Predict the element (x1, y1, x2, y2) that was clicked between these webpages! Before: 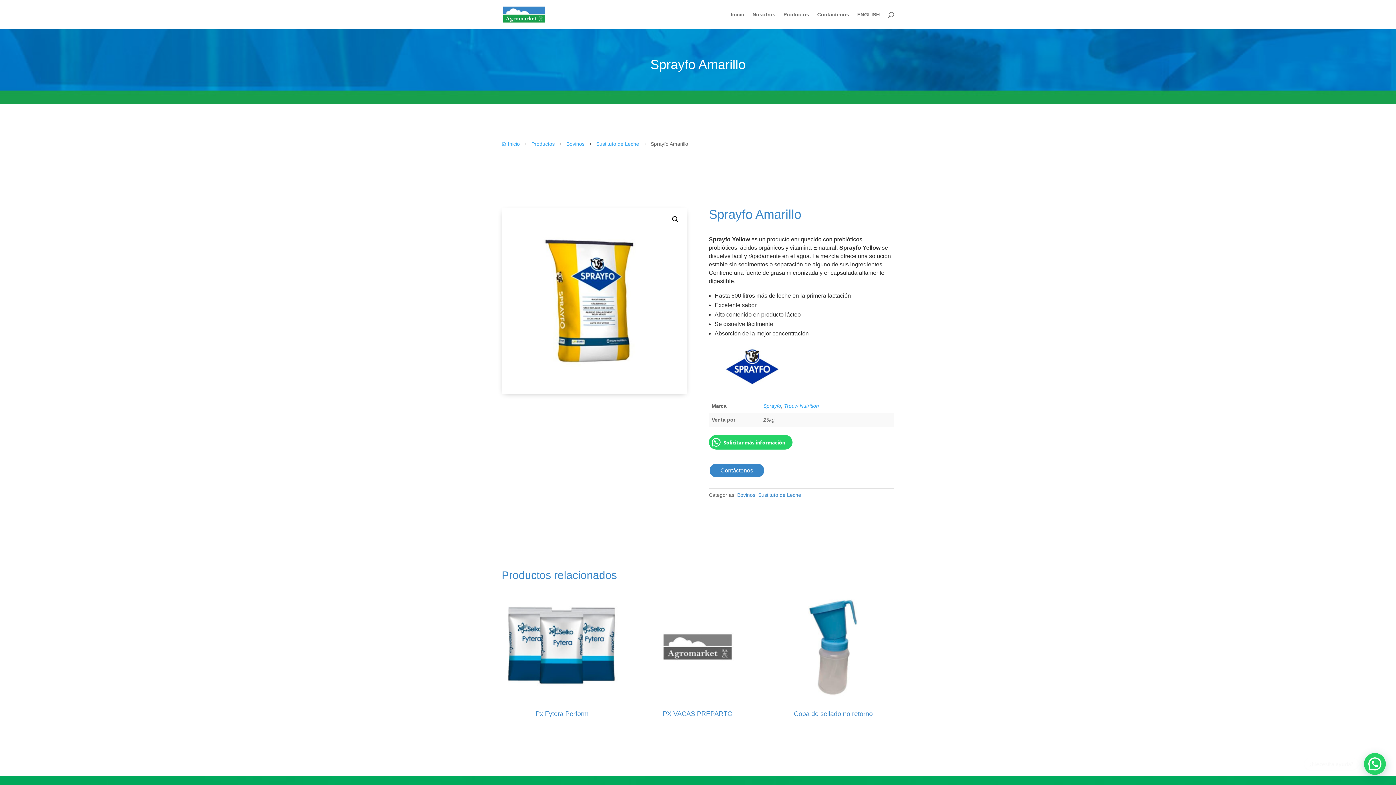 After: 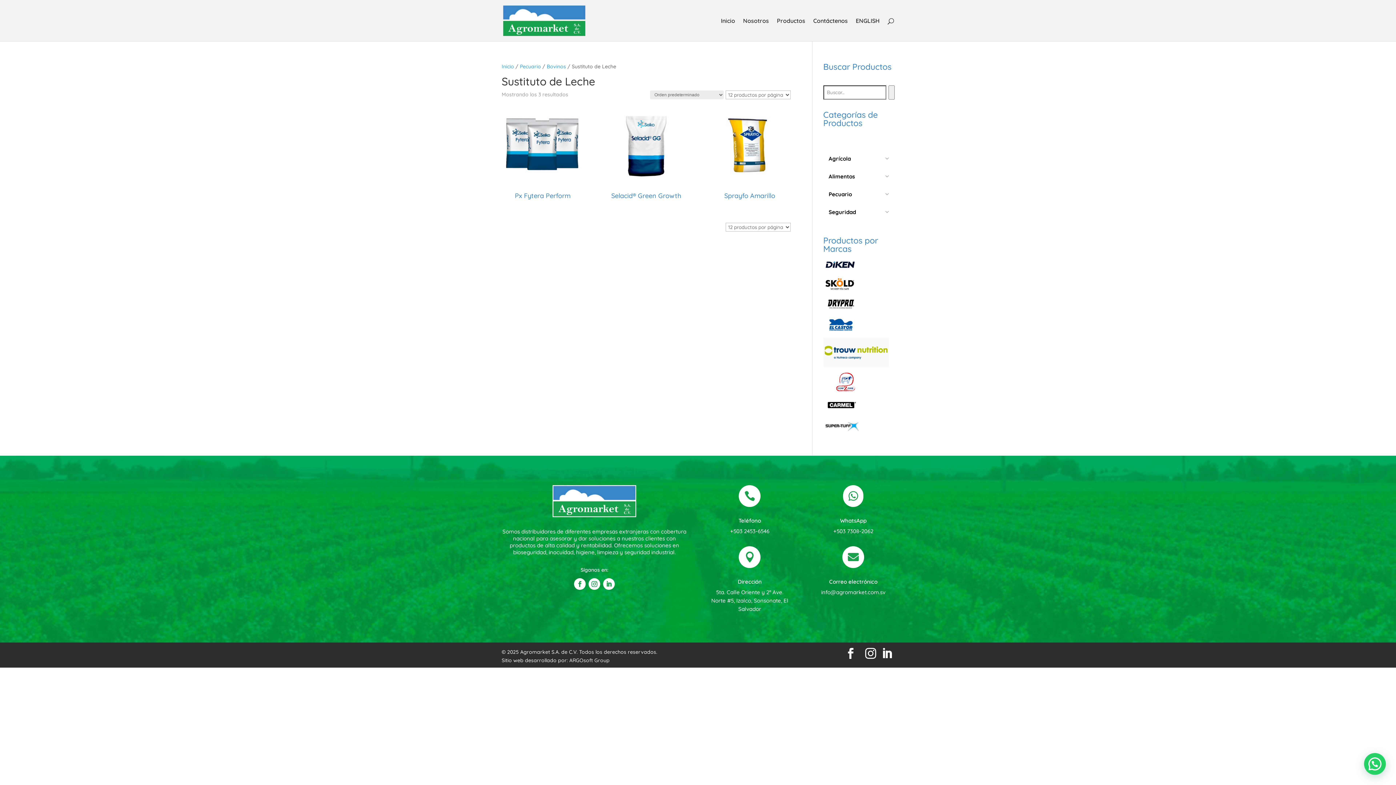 Action: bbox: (596, 139, 639, 148) label: Sustituto de Leche